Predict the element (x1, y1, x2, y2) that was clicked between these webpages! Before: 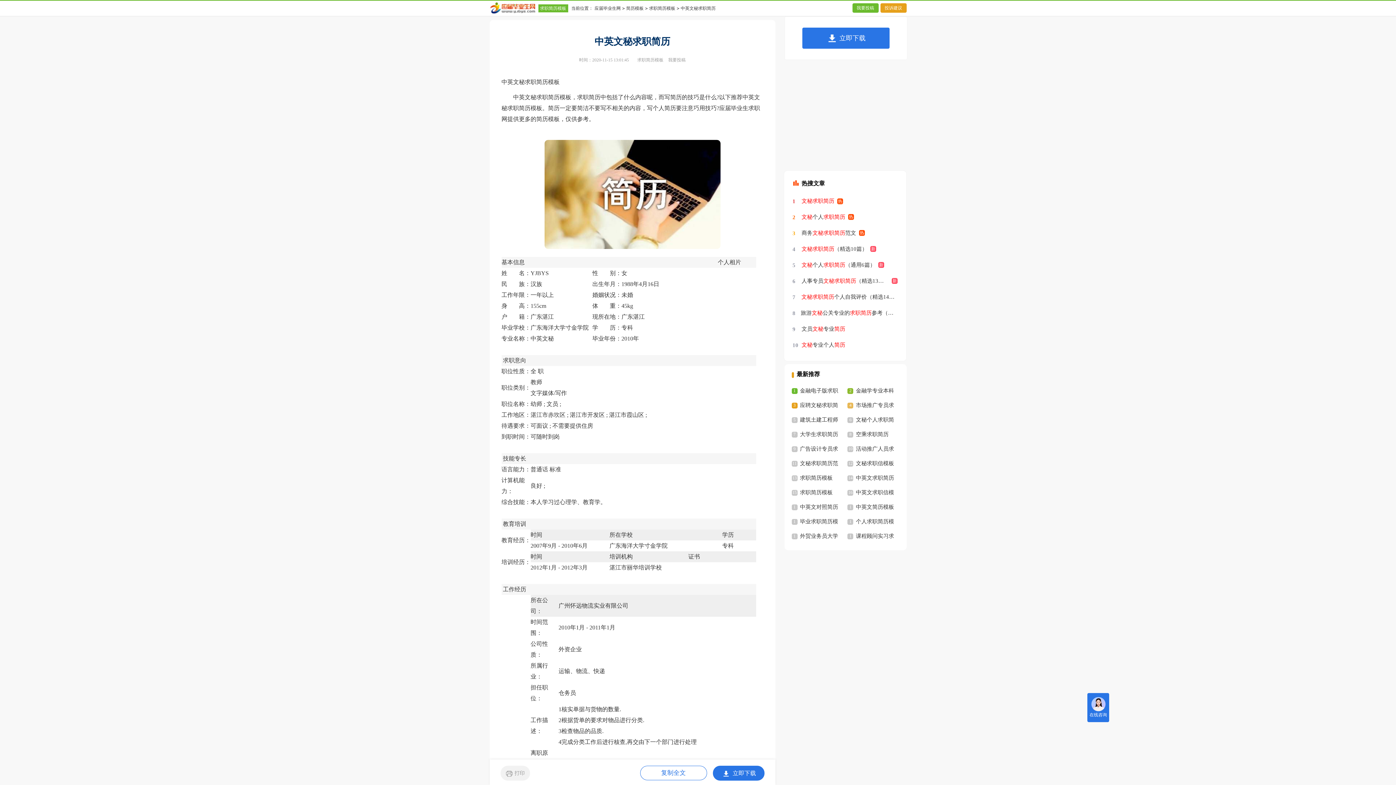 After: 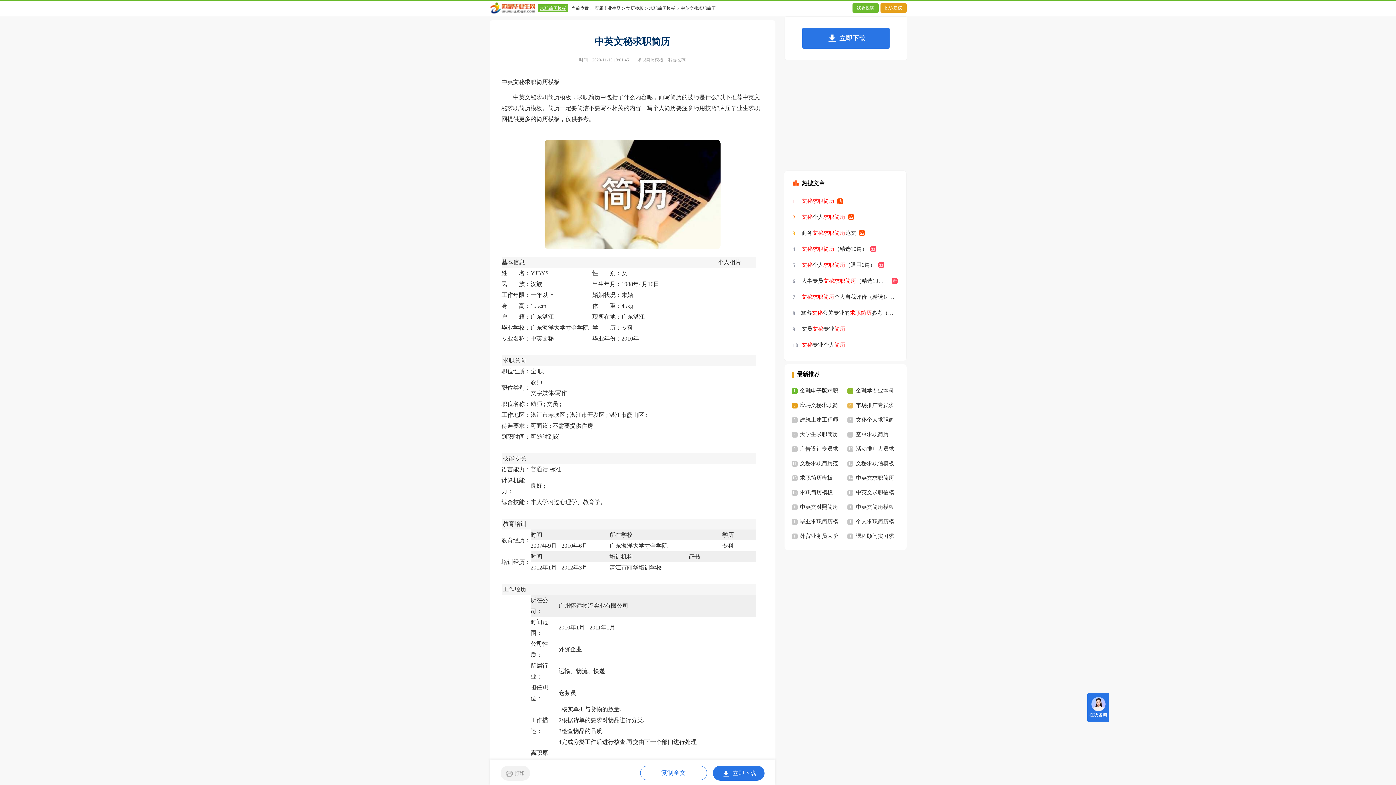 Action: label: 求职简历模板 bbox: (538, 4, 568, 12)